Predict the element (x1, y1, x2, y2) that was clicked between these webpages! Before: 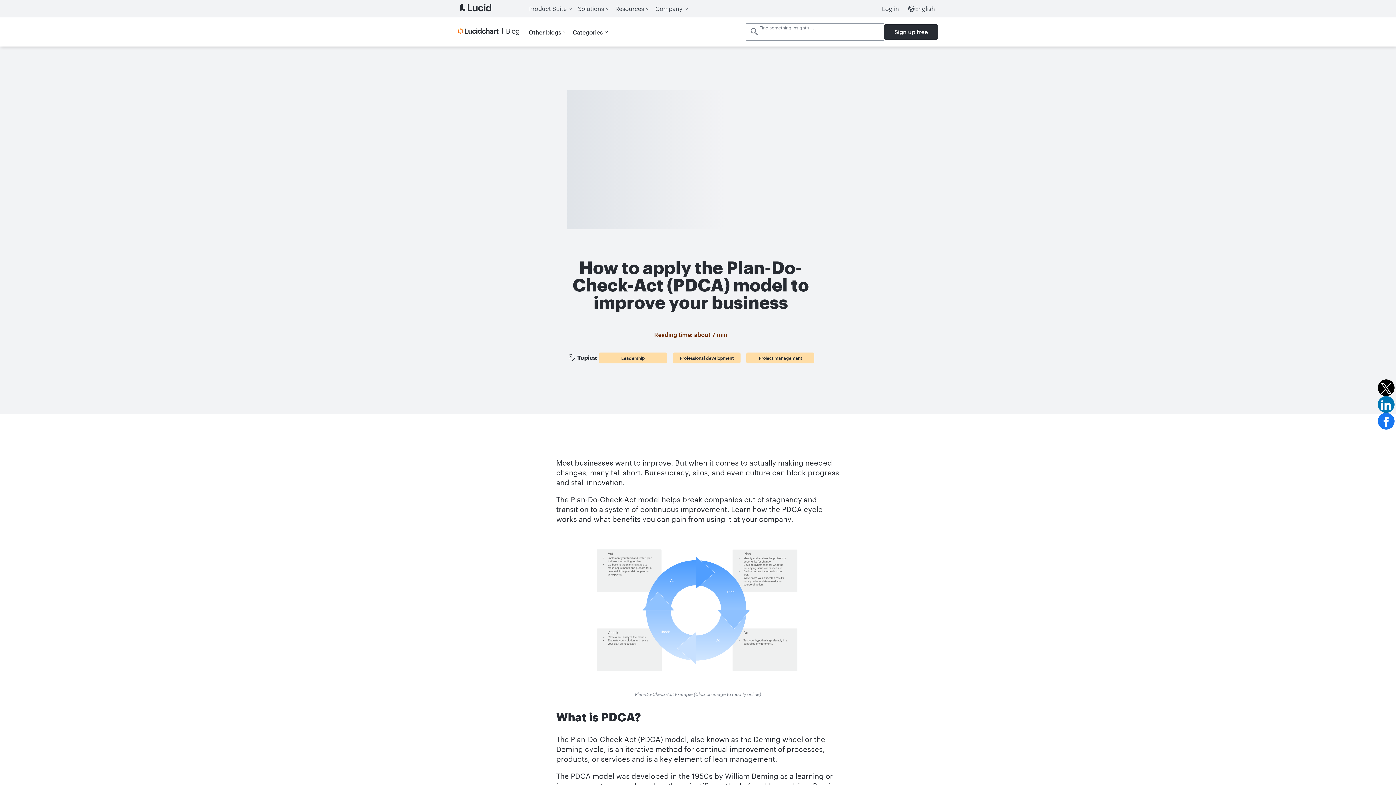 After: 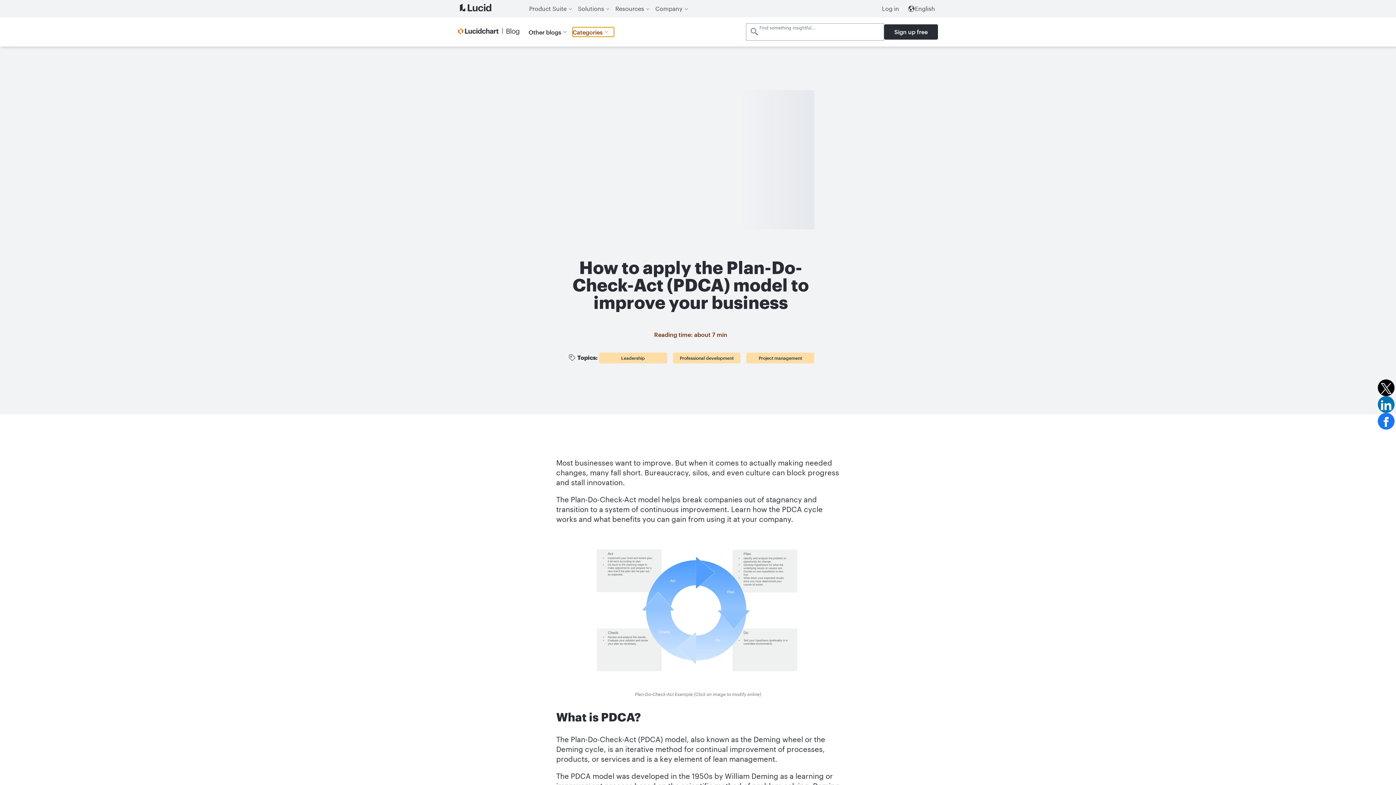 Action: label: Categories bbox: (572, 27, 614, 36)